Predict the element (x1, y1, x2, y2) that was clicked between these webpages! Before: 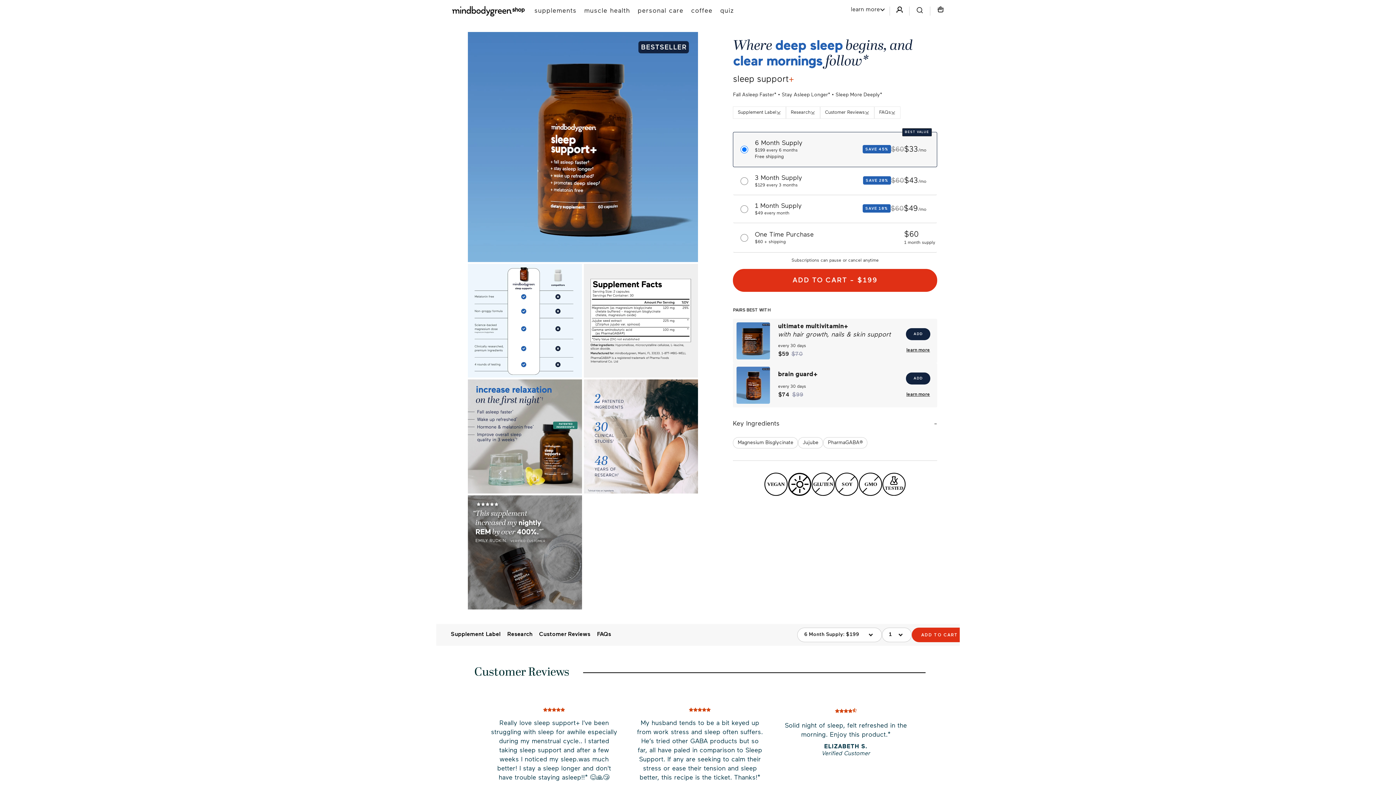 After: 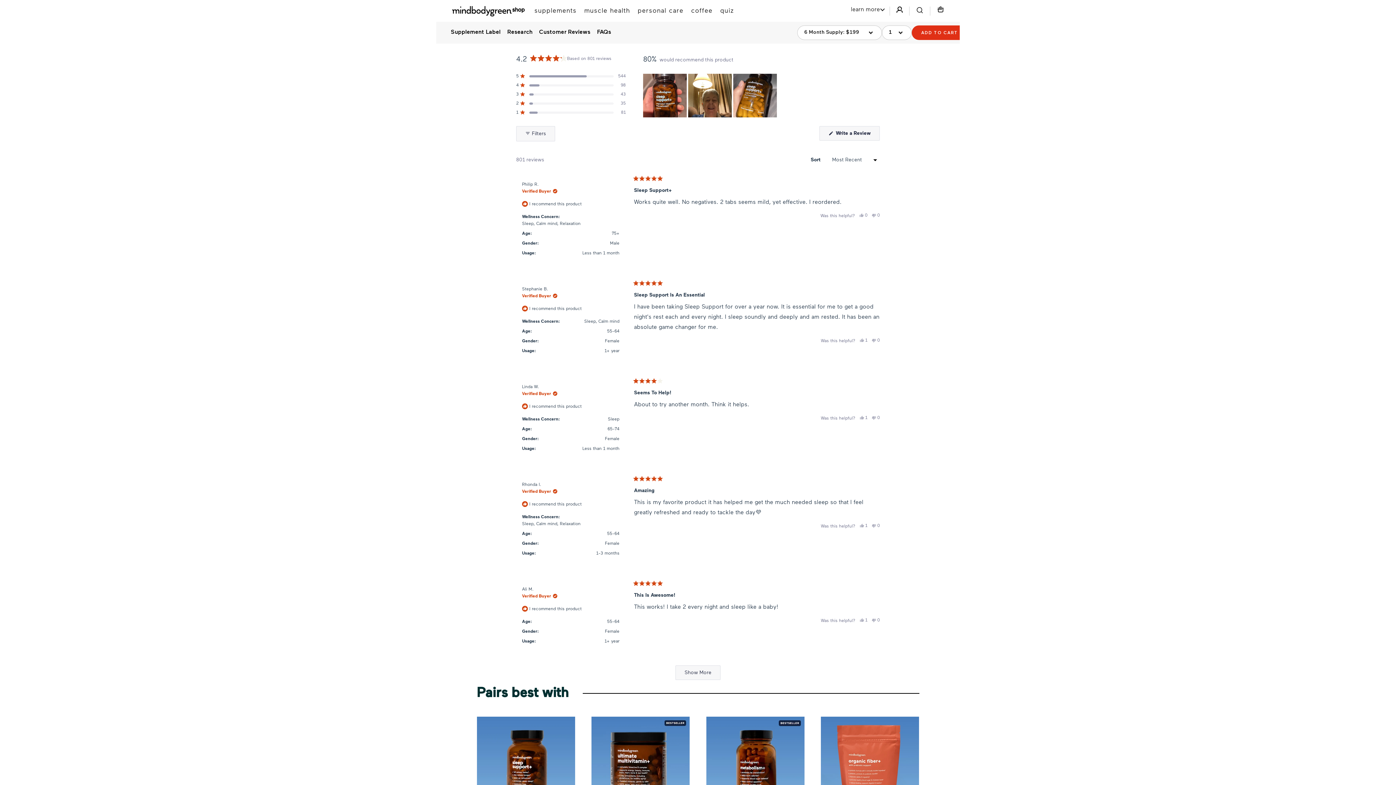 Action: bbox: (820, 106, 874, 118) label: Customer Reviews